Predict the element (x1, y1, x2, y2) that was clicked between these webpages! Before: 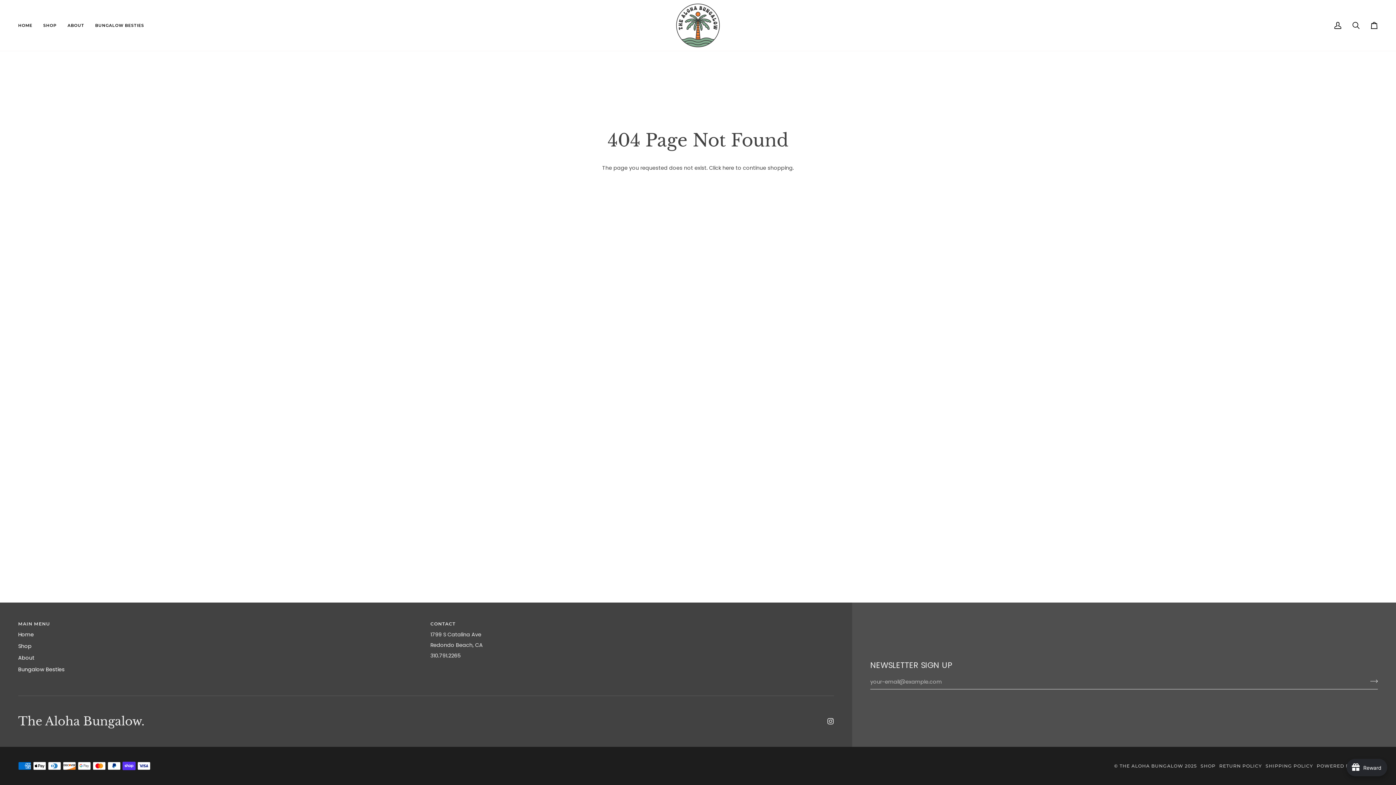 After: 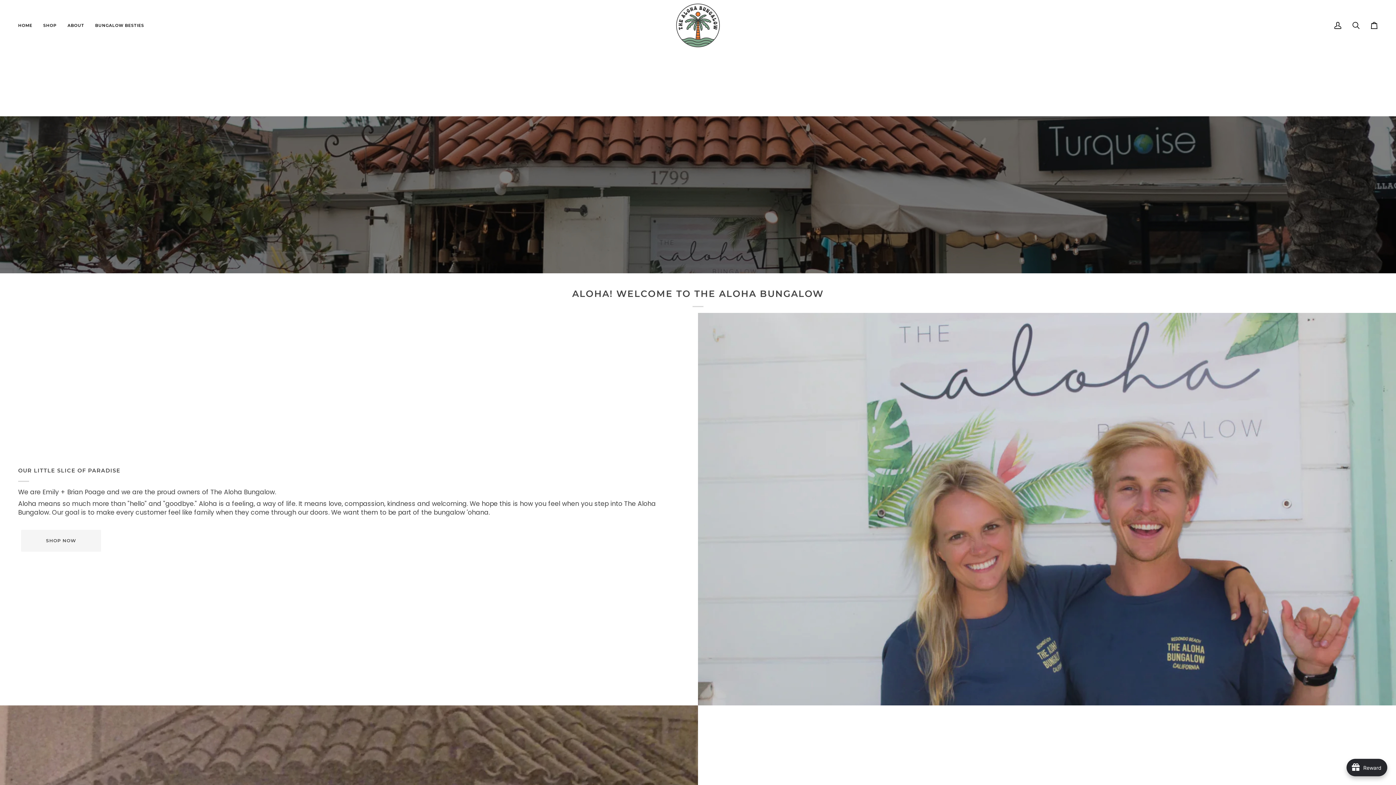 Action: label: ABOUT bbox: (62, 0, 89, 50)